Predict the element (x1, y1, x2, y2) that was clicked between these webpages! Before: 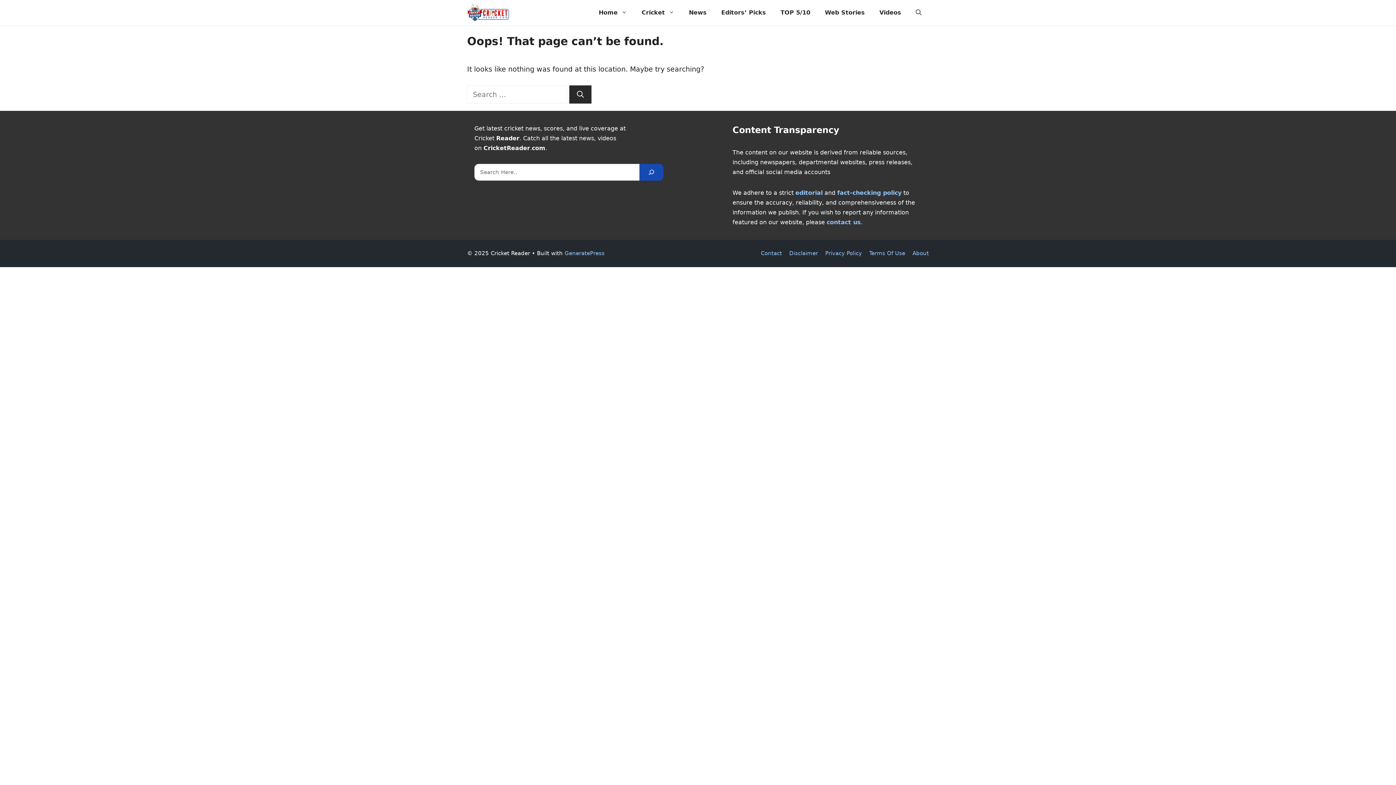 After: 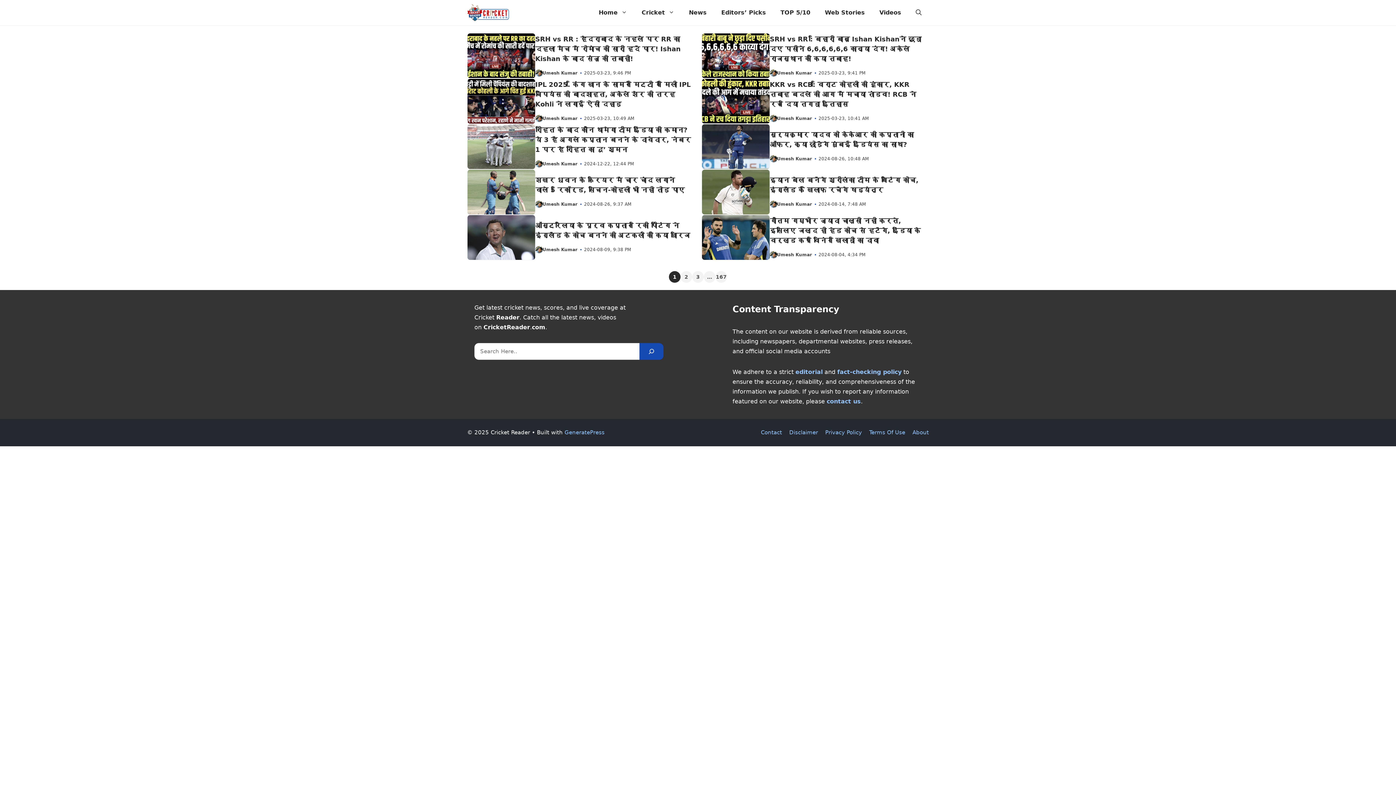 Action: bbox: (467, 0, 509, 25)